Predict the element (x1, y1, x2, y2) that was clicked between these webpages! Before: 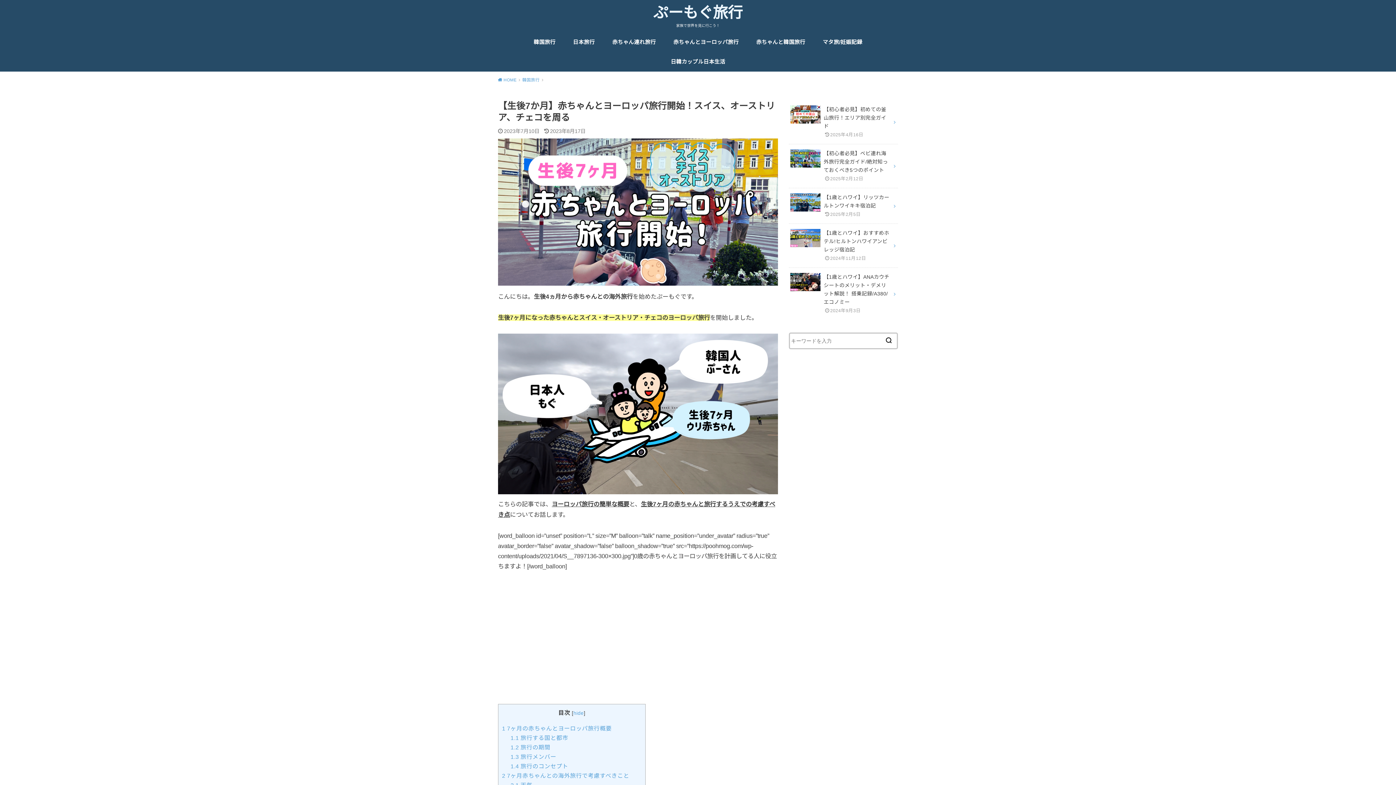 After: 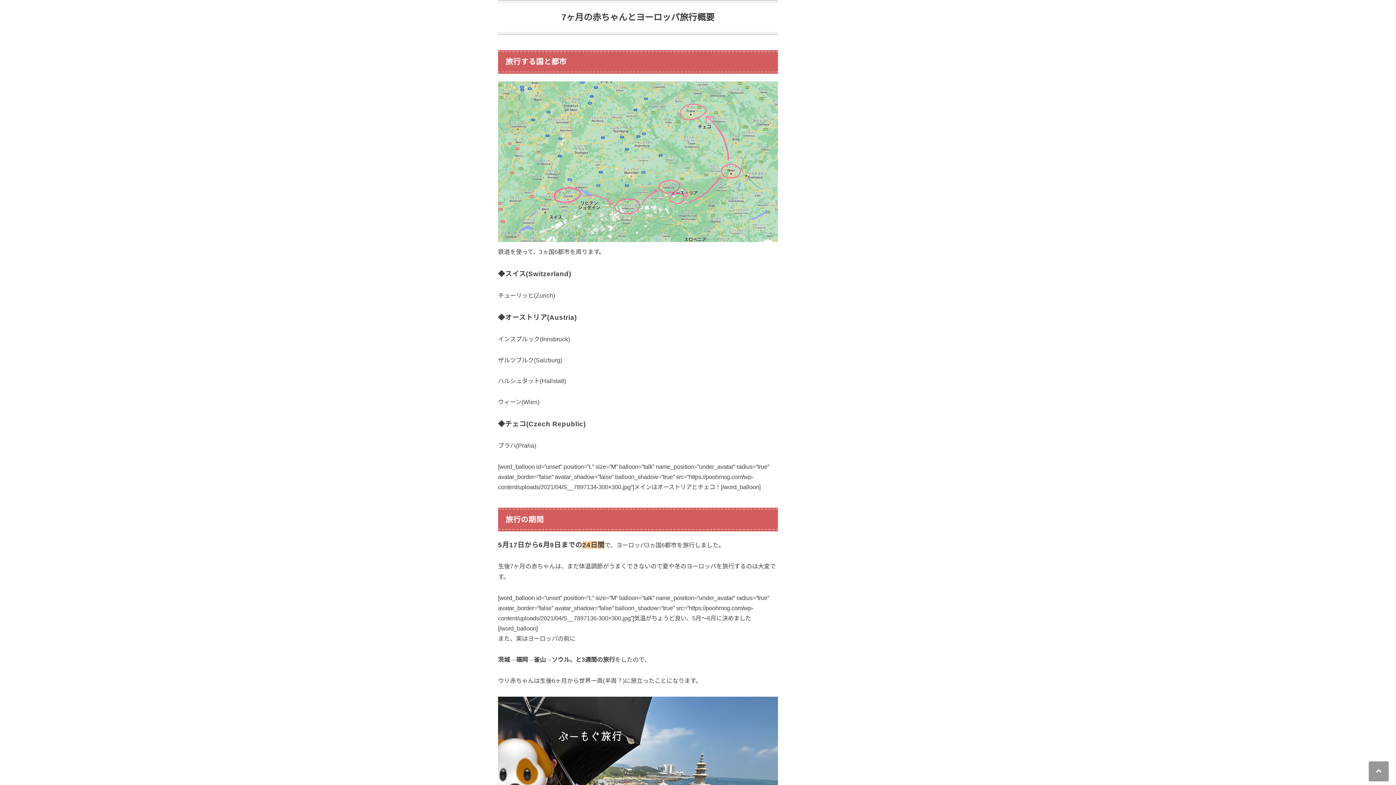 Action: label: 1 7ヶ月の赤ちゃんとヨーロッパ旅行概要 bbox: (502, 725, 611, 731)